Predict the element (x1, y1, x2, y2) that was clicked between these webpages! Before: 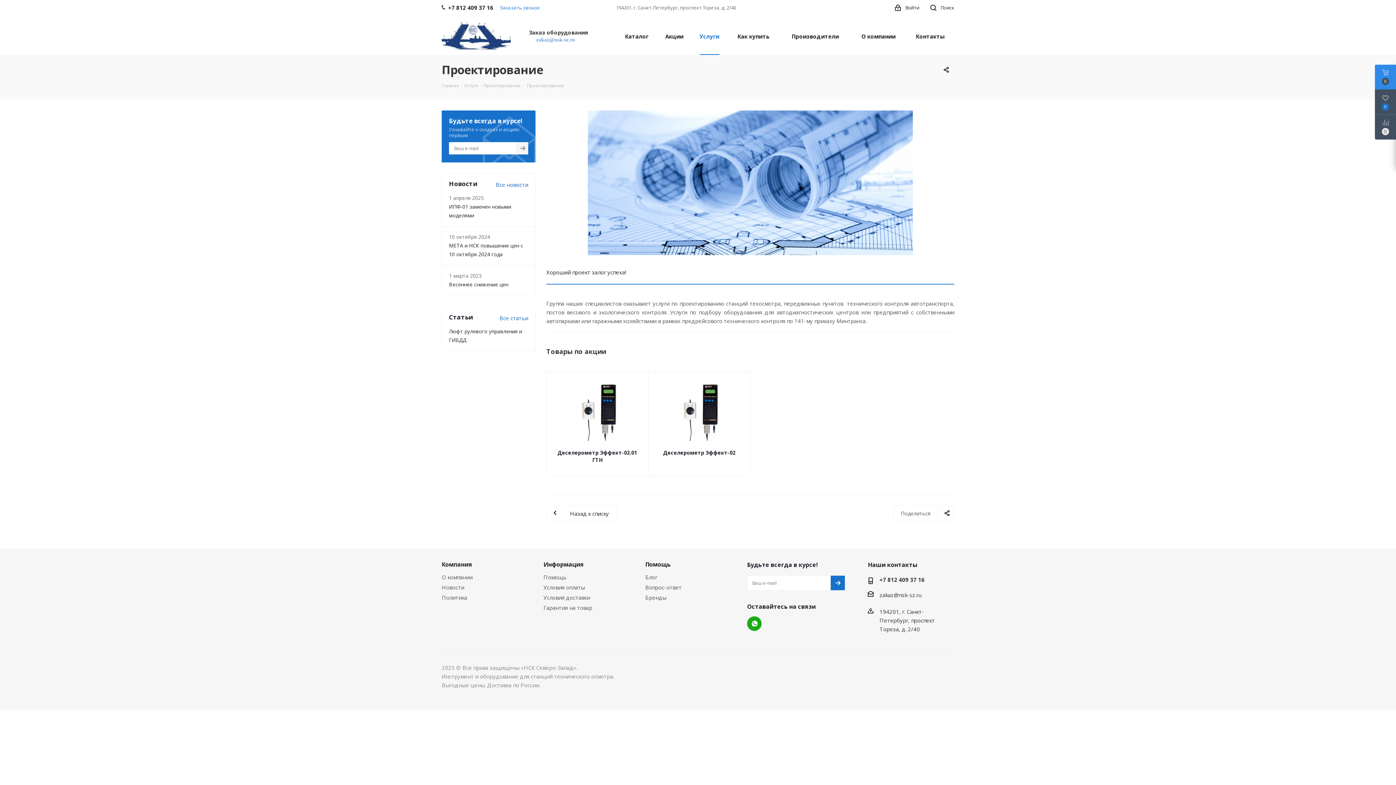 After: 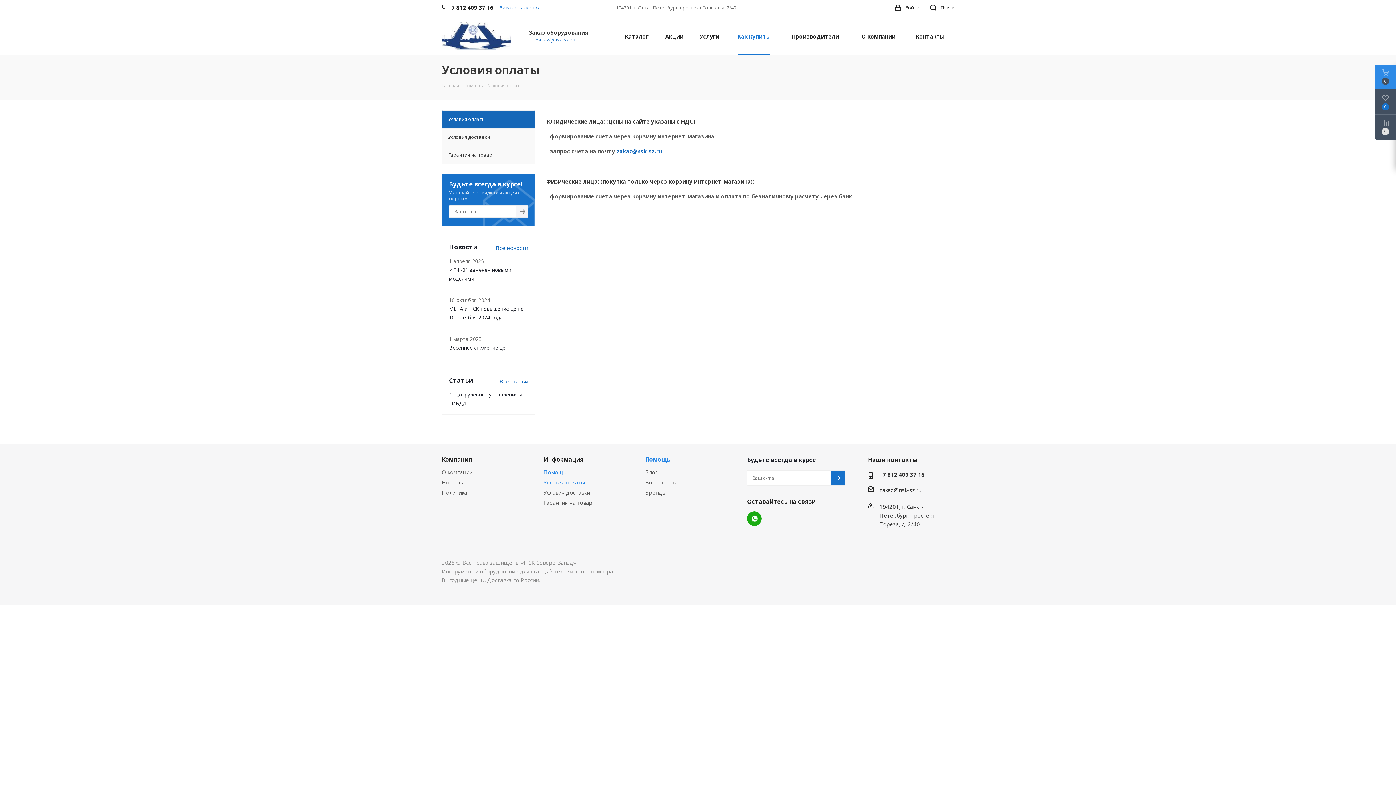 Action: bbox: (543, 584, 585, 591) label: Условия оплаты